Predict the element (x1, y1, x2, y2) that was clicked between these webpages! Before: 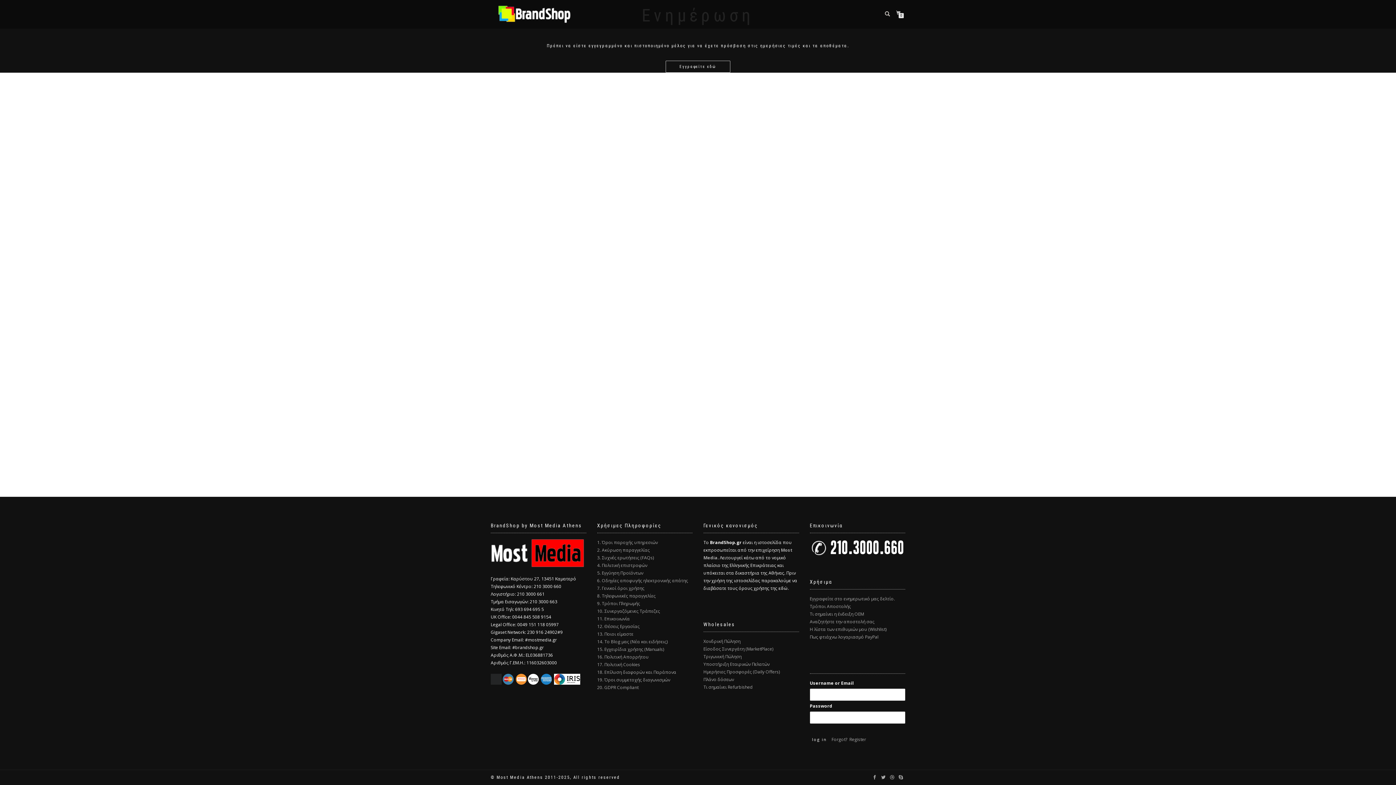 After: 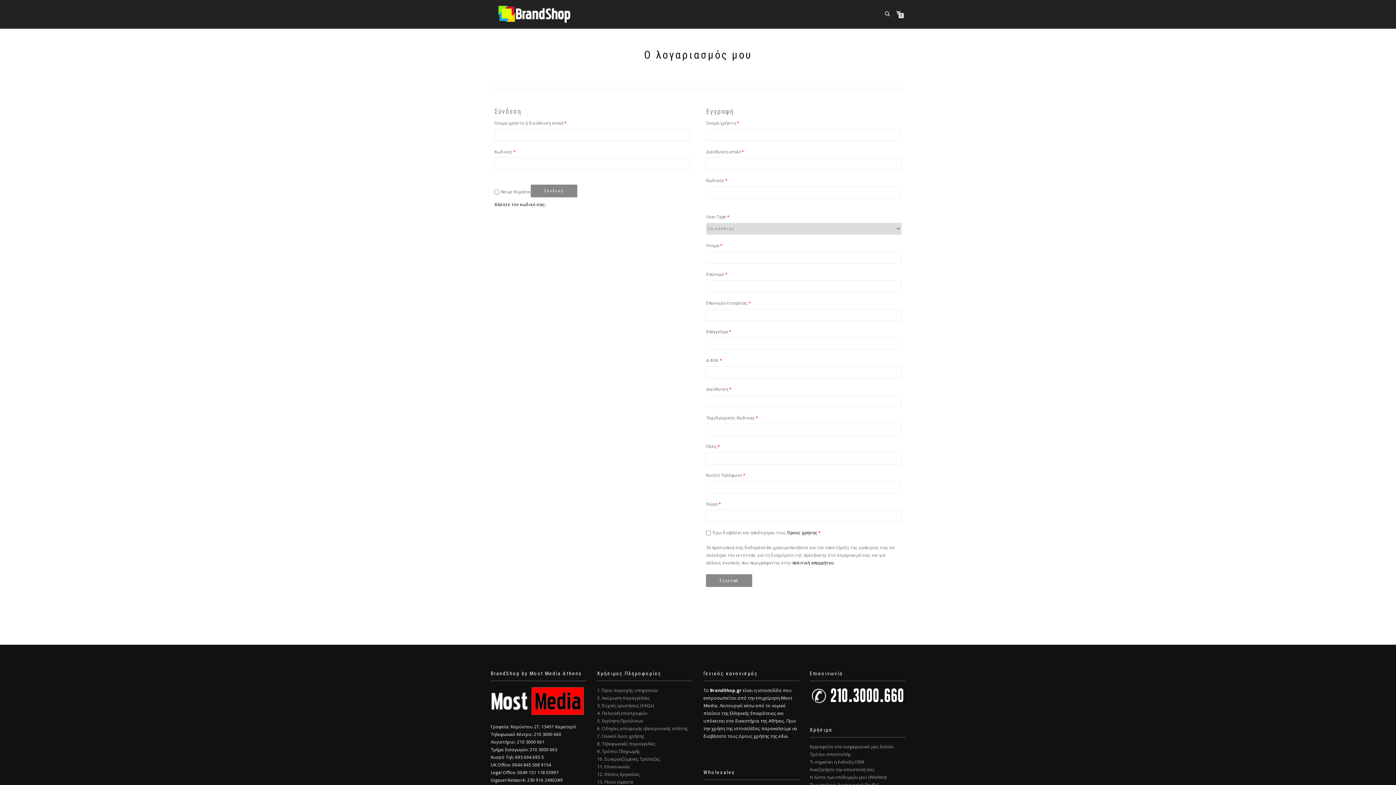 Action: label: Register bbox: (849, 736, 866, 742)